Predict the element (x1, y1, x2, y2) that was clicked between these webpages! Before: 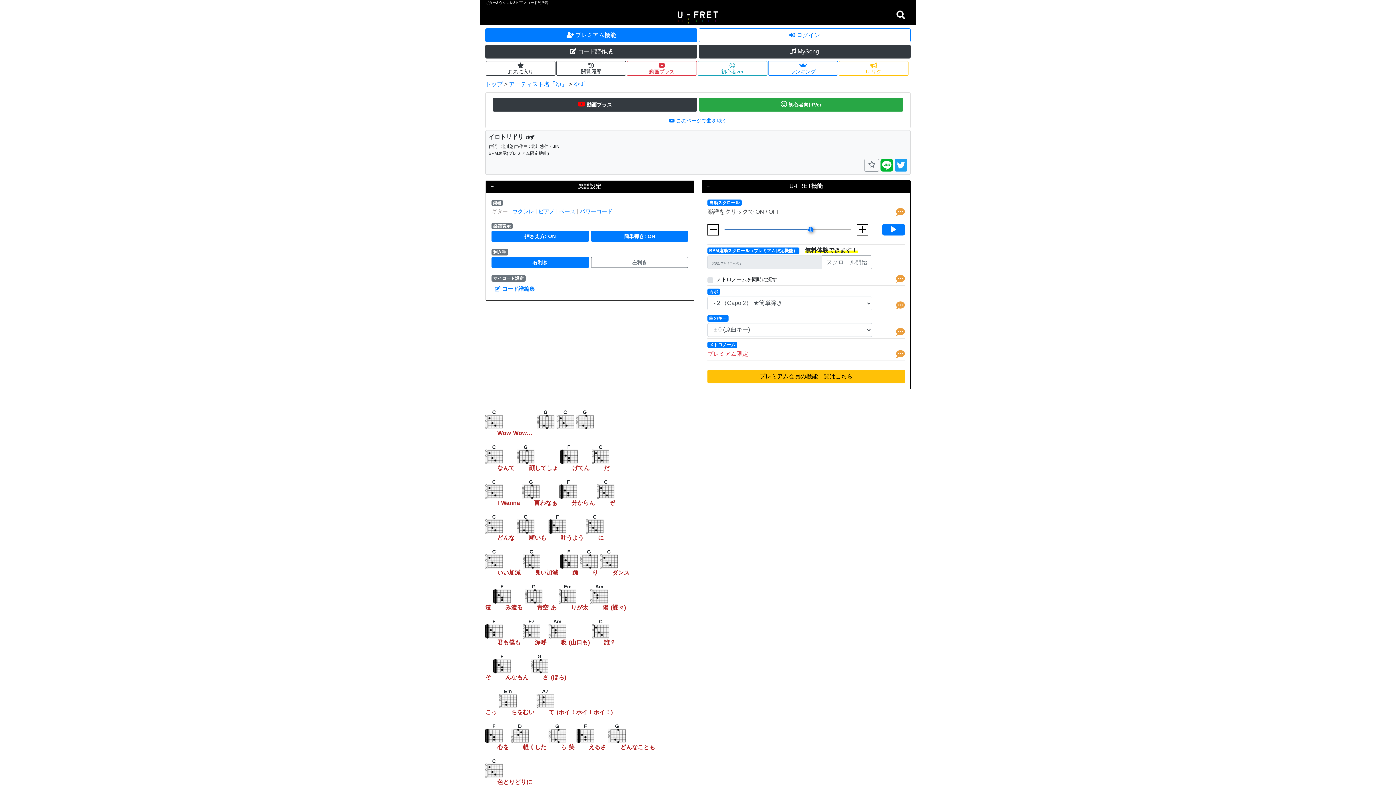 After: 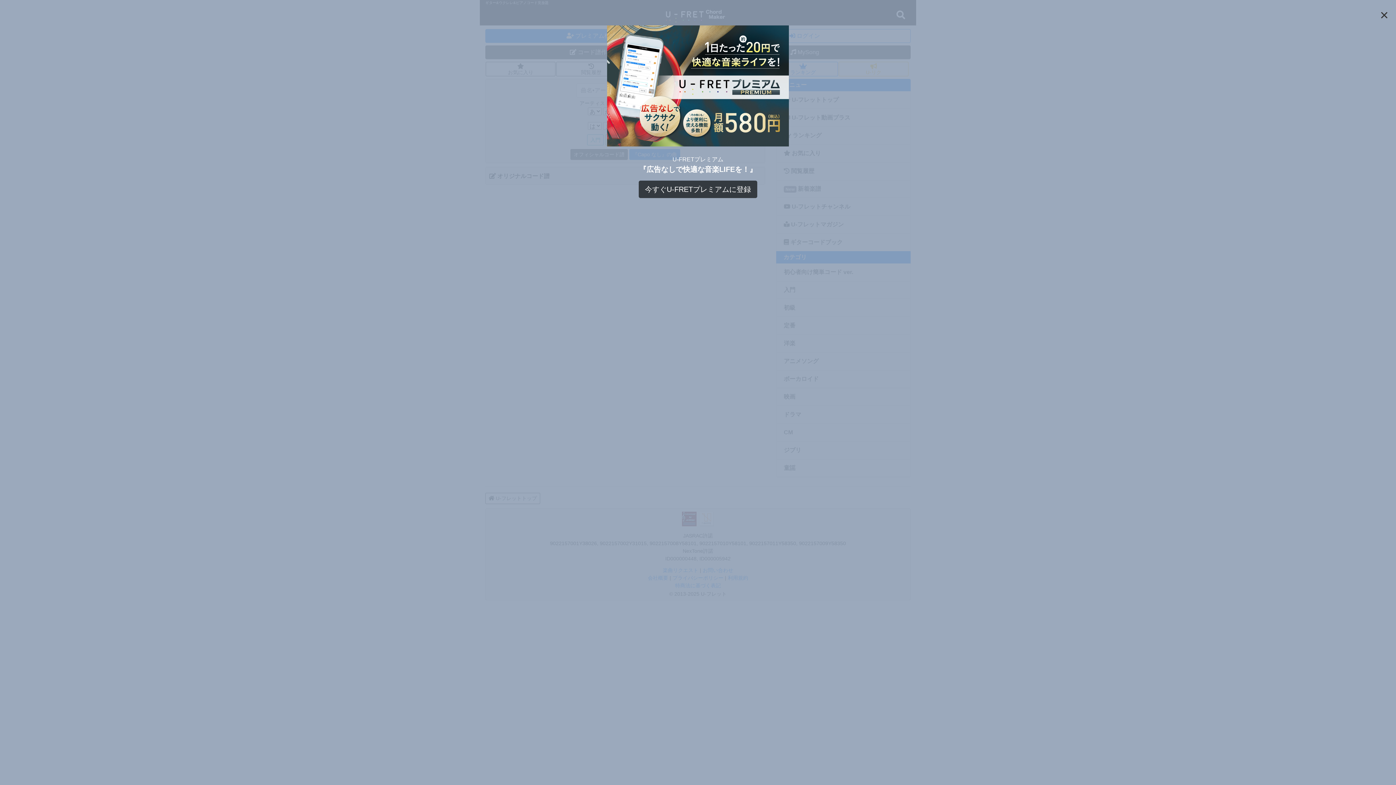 Action: bbox: (698, 44, 910, 58) label:  MySong